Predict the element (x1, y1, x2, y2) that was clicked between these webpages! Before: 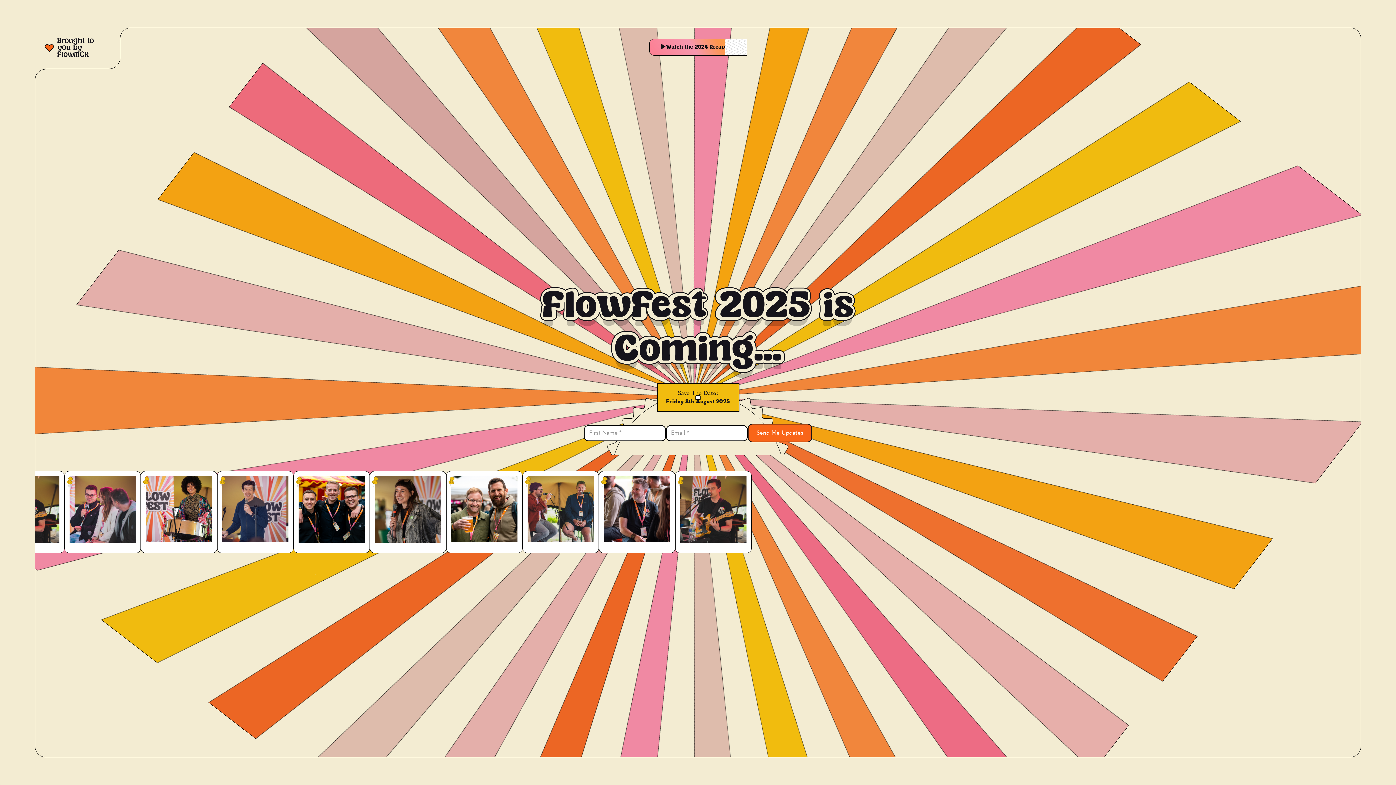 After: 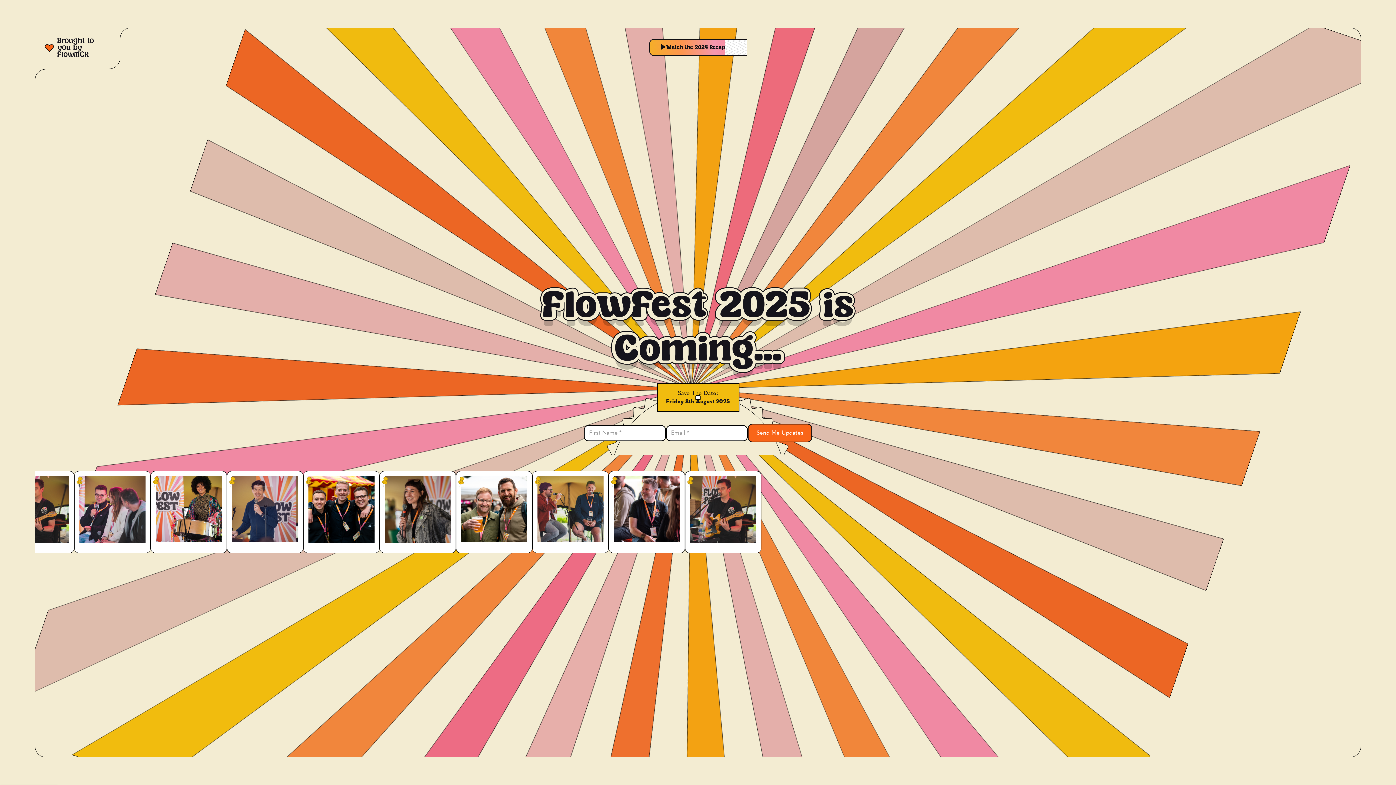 Action: bbox: (649, 38, 746, 55) label: Watch the 2024 Recap